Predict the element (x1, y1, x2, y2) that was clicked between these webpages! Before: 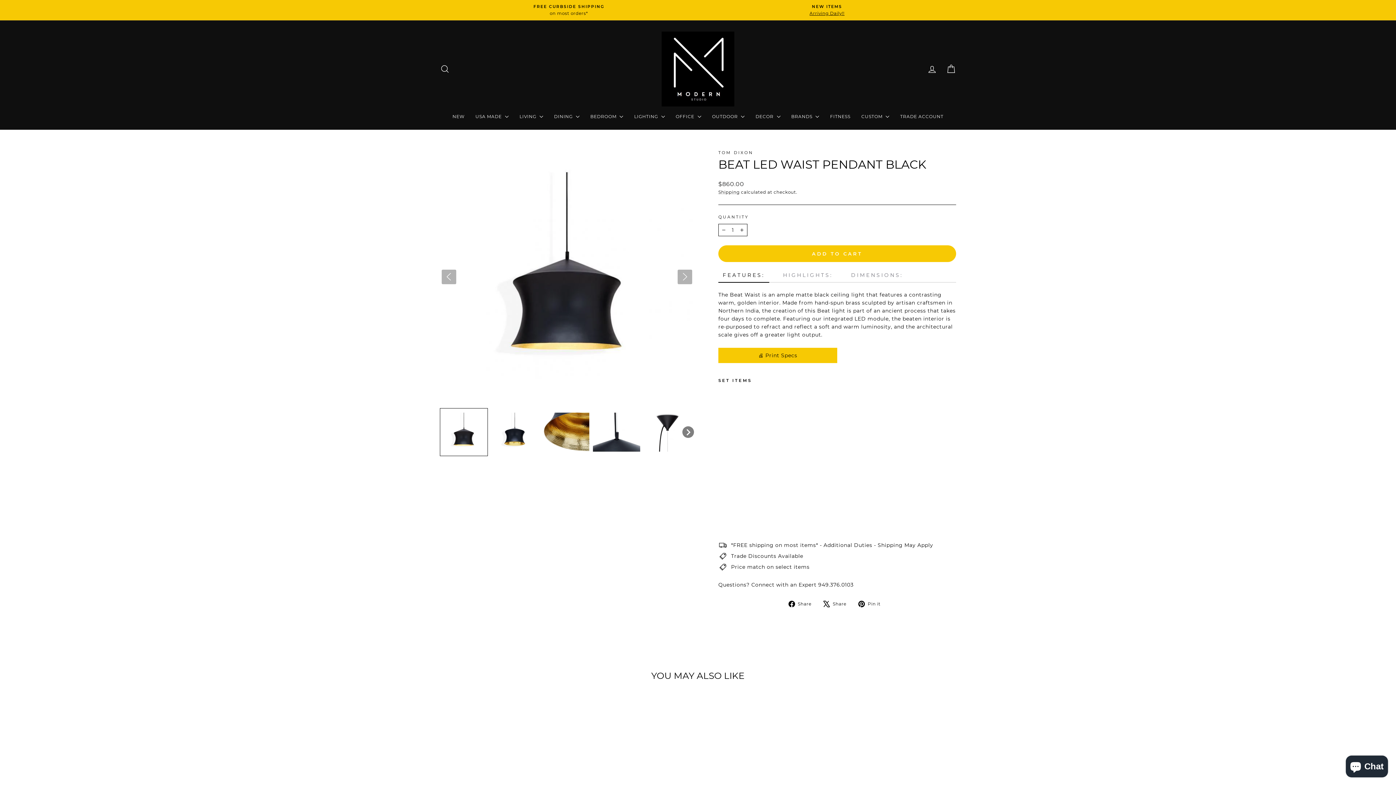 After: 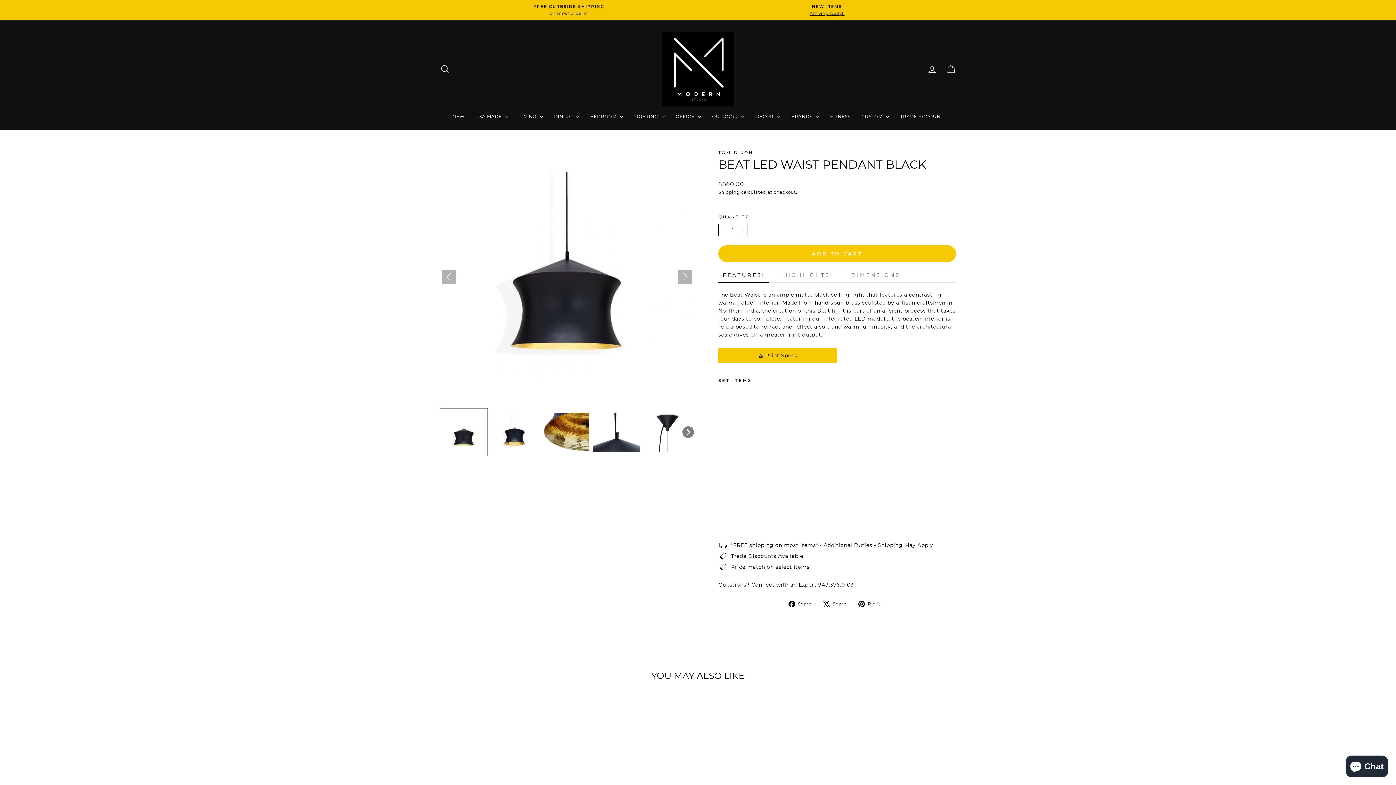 Action: bbox: (440, 408, 488, 456)